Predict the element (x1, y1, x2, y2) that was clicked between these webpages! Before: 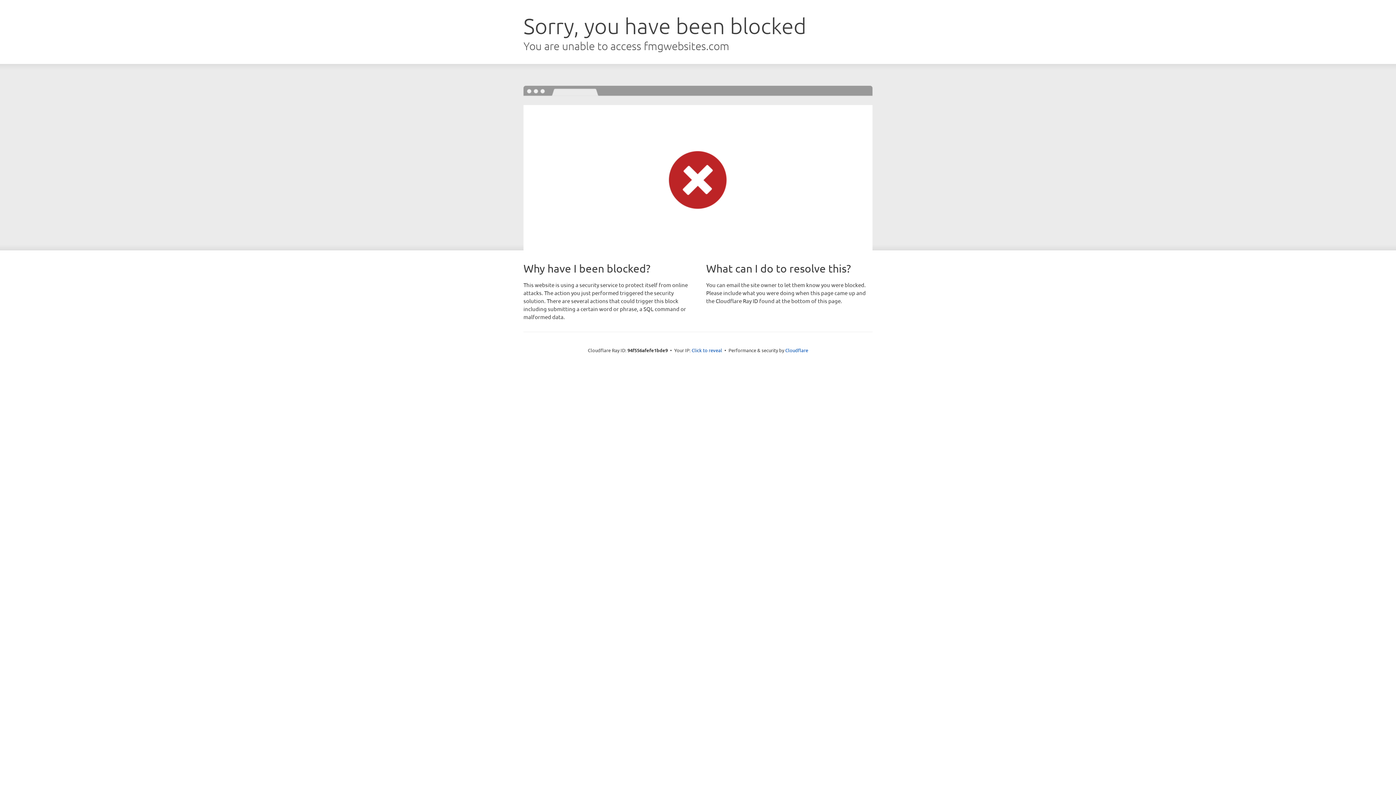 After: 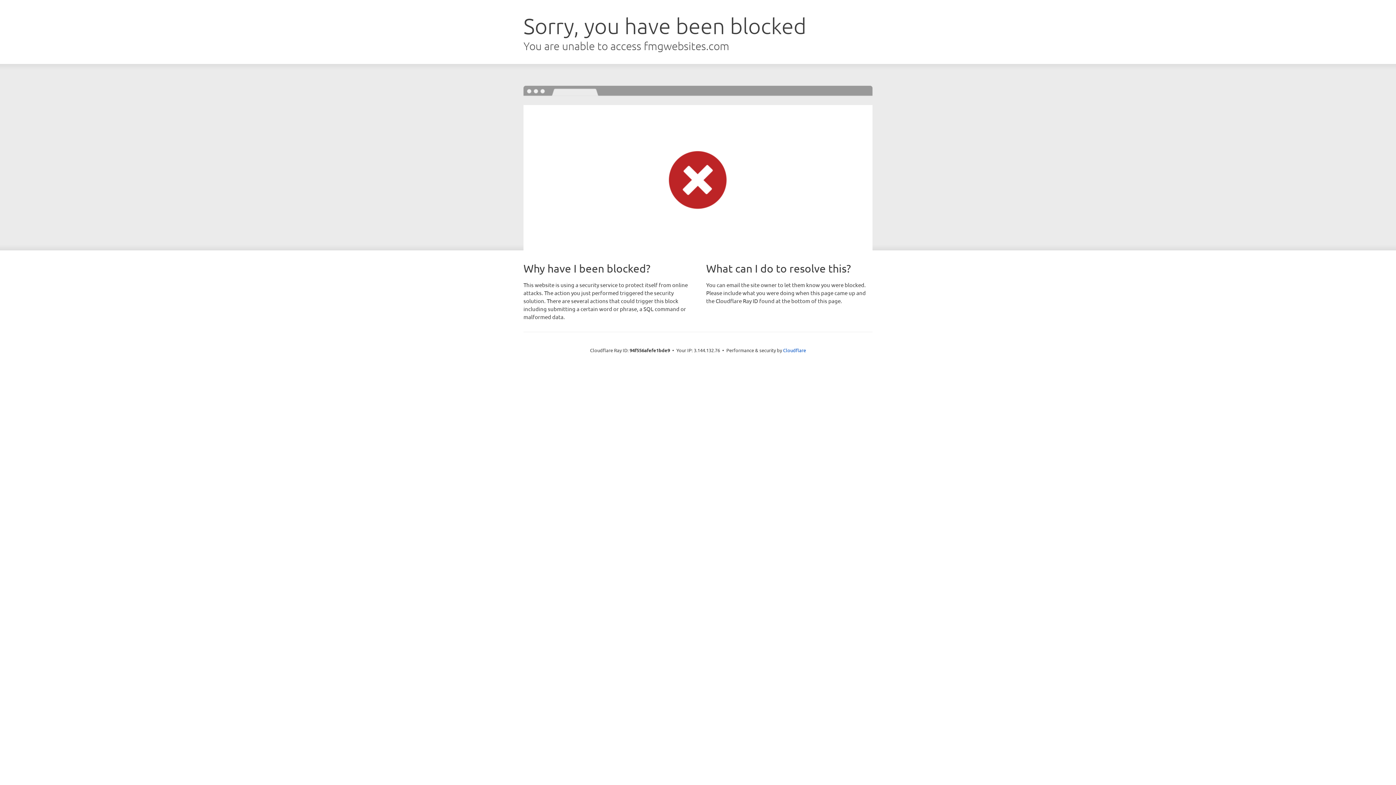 Action: label: Click to reveal bbox: (691, 346, 722, 353)